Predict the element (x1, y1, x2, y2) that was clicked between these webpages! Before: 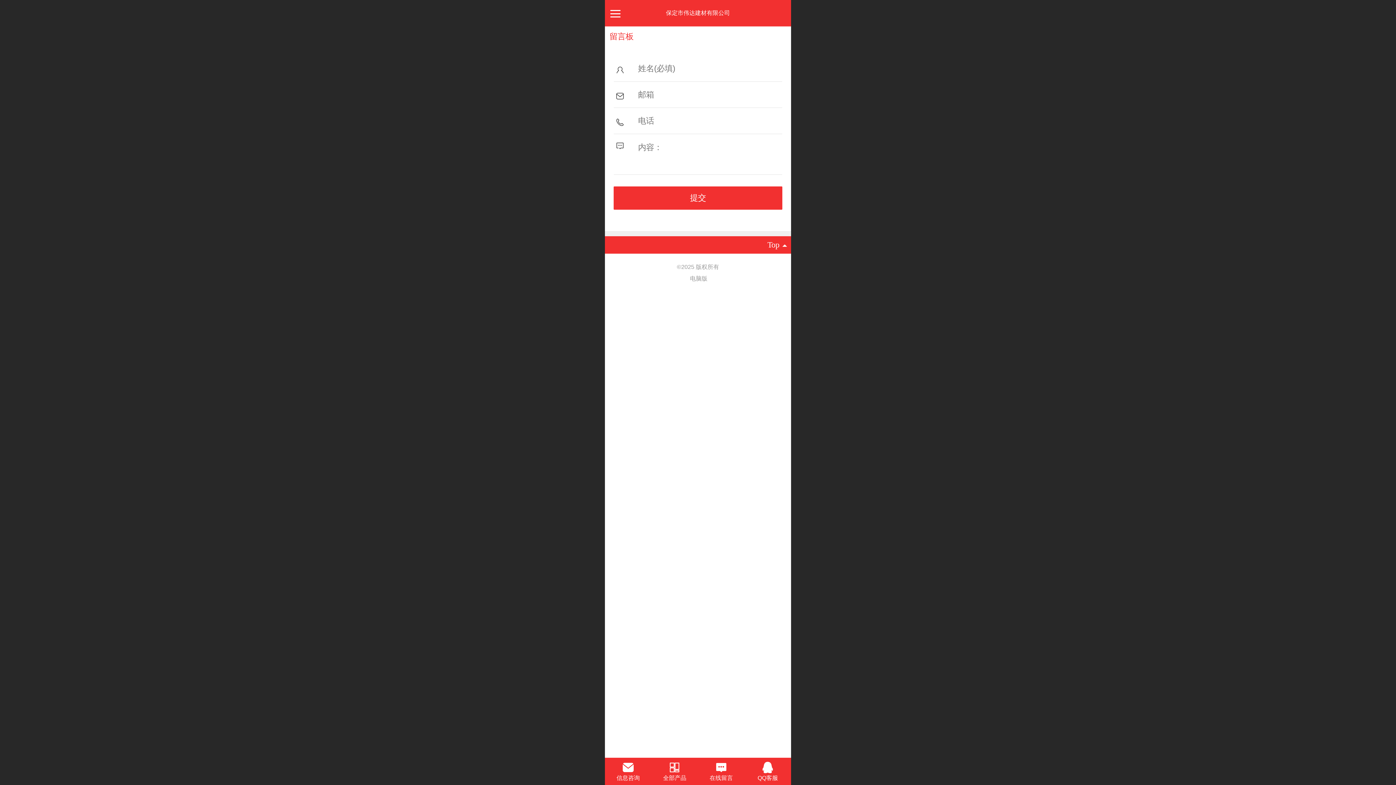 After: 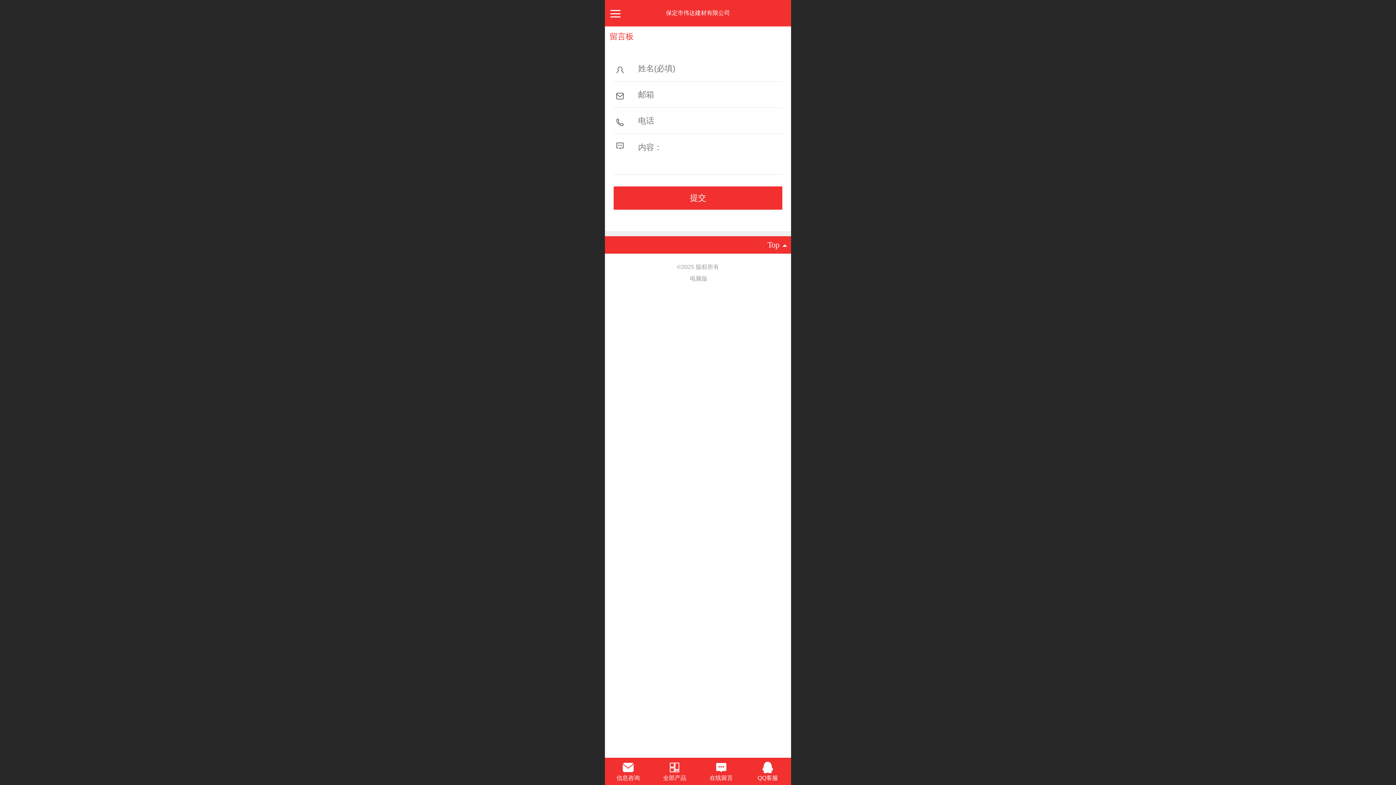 Action: bbox: (605, 759, 651, 777) label: 信息咨询